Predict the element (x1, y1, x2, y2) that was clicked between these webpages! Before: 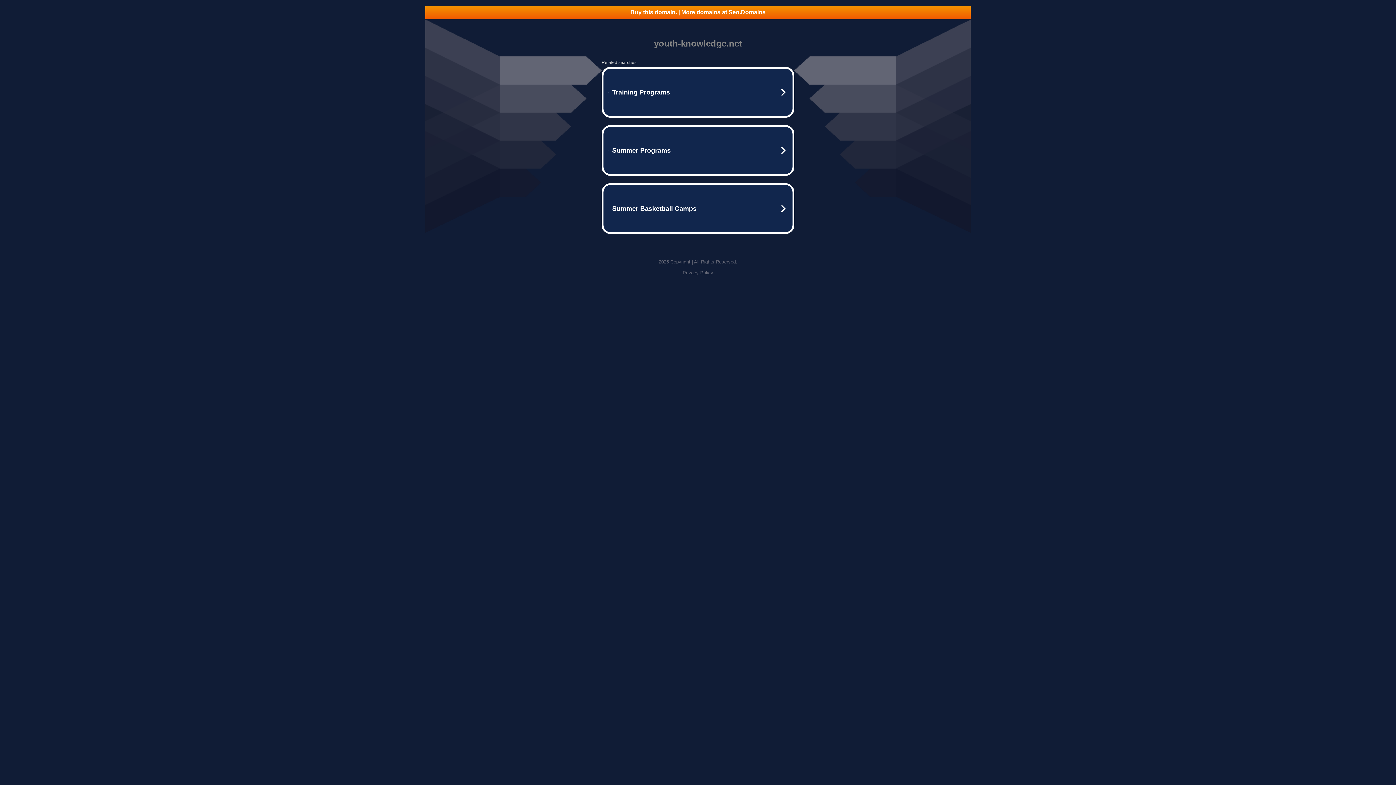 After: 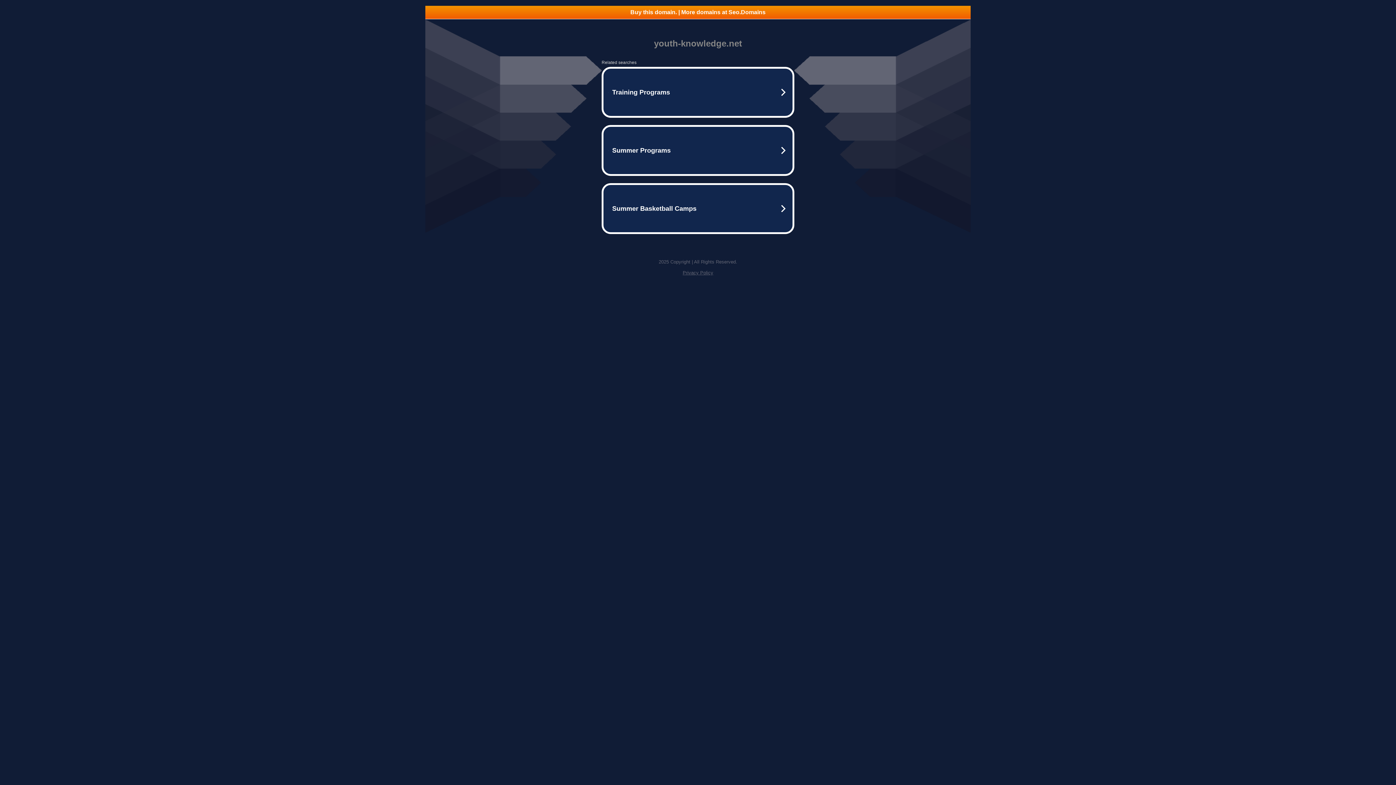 Action: bbox: (682, 270, 713, 275) label: Privacy Policy